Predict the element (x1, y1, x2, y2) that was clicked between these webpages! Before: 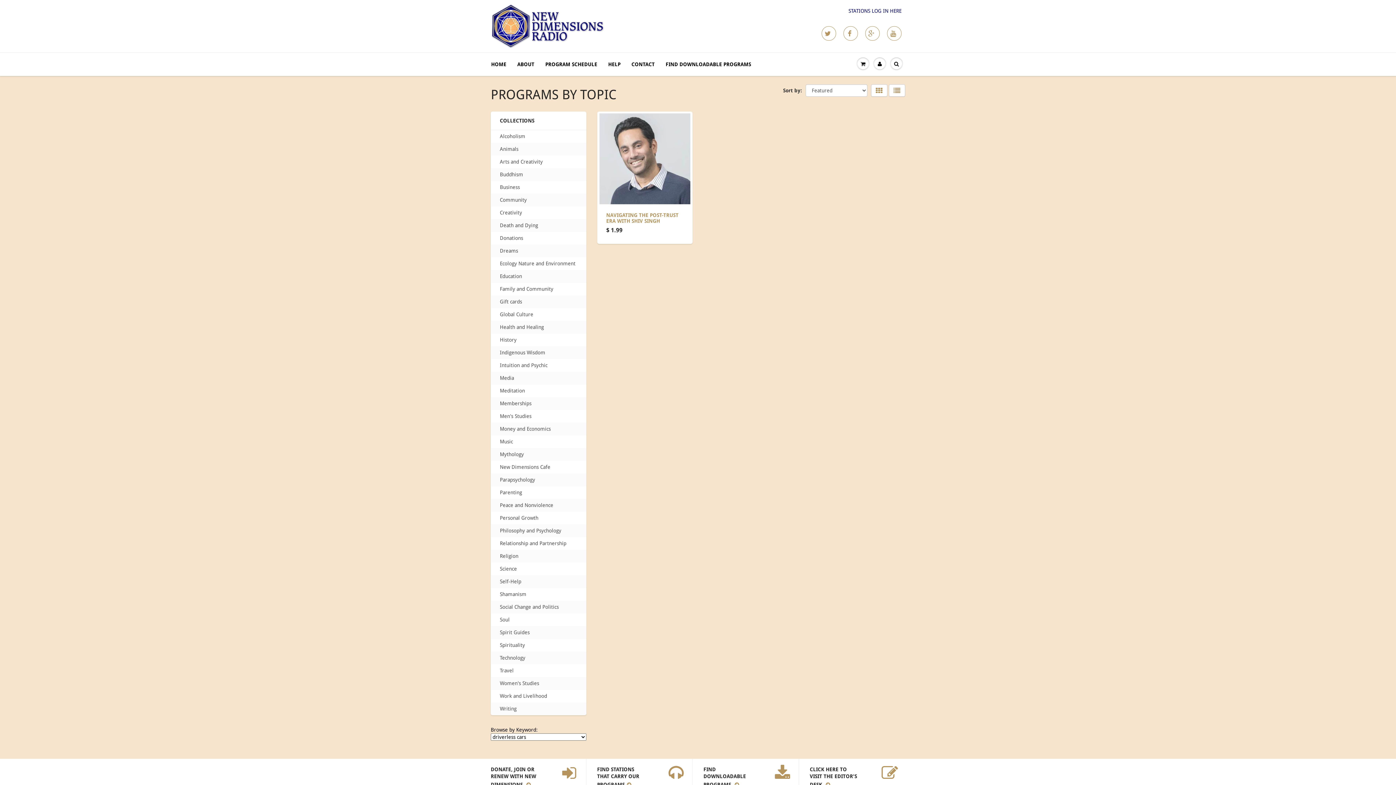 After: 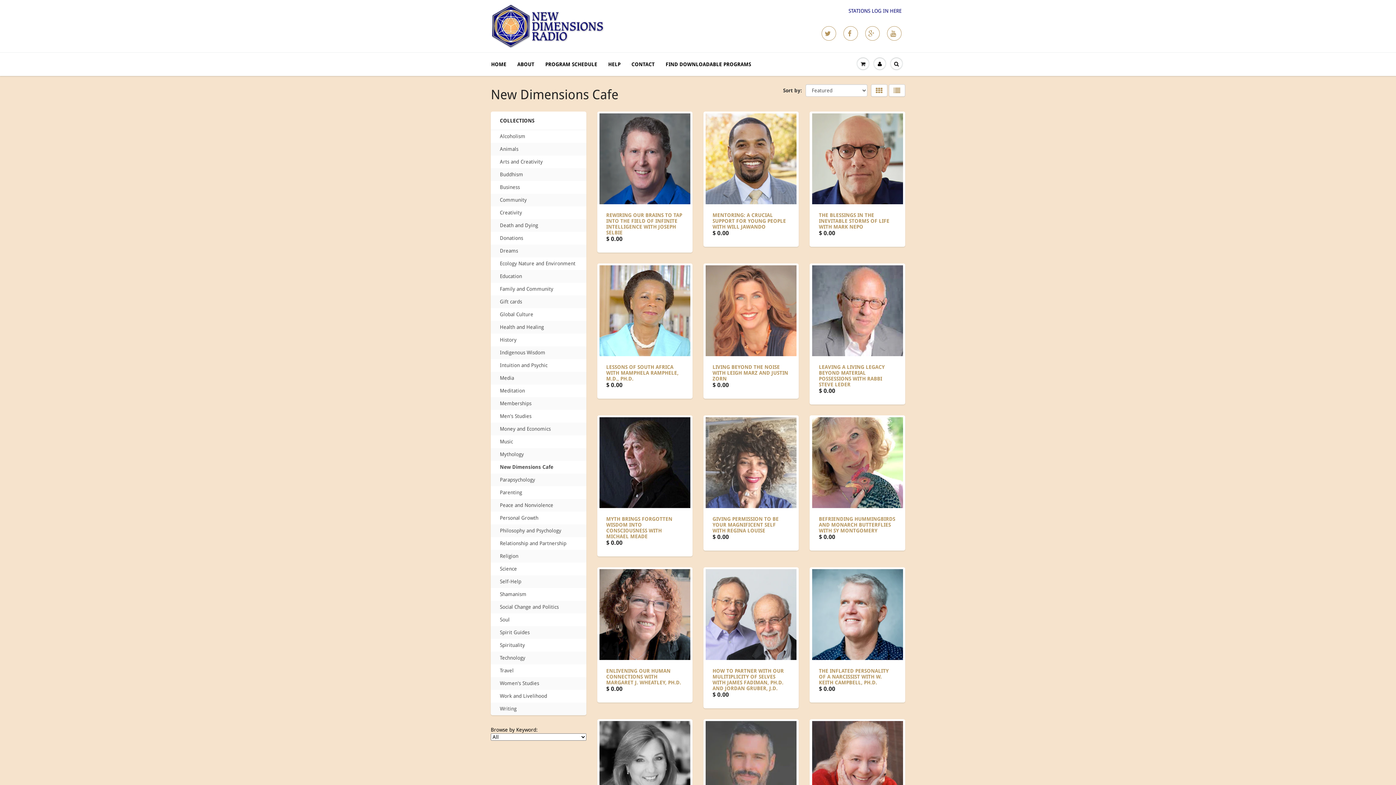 Action: label: New Dimensions Cafe bbox: (500, 463, 550, 471)